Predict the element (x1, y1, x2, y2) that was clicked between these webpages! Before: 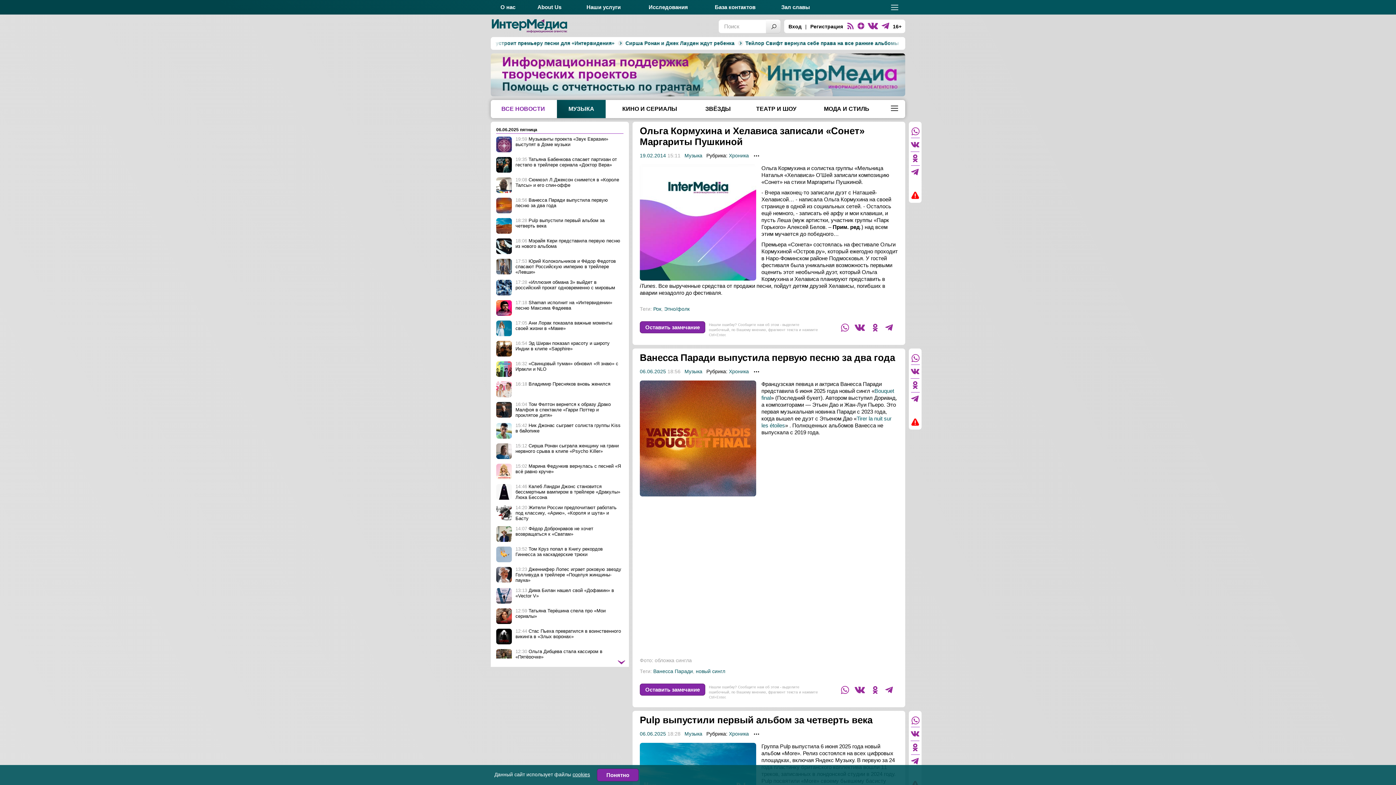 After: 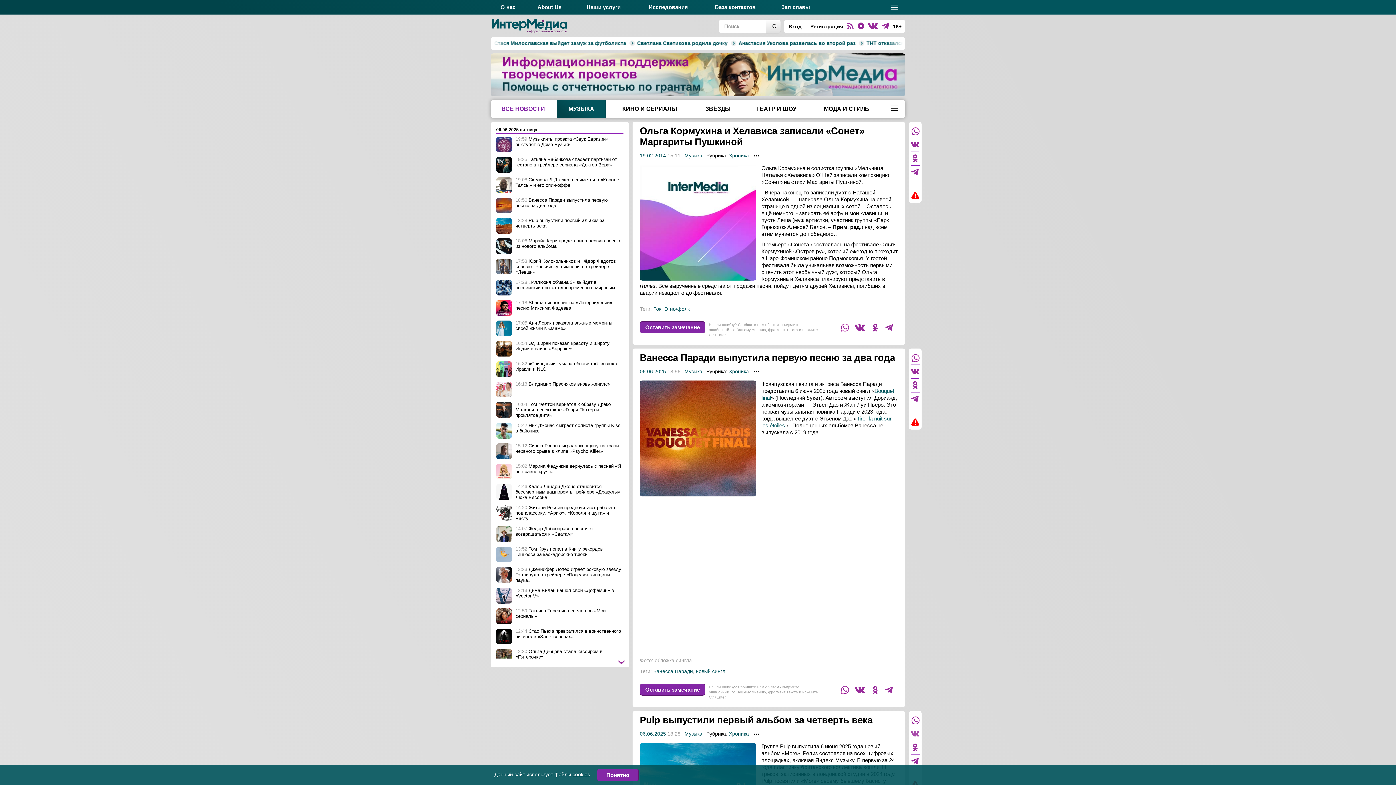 Action: bbox: (910, 729, 918, 737)